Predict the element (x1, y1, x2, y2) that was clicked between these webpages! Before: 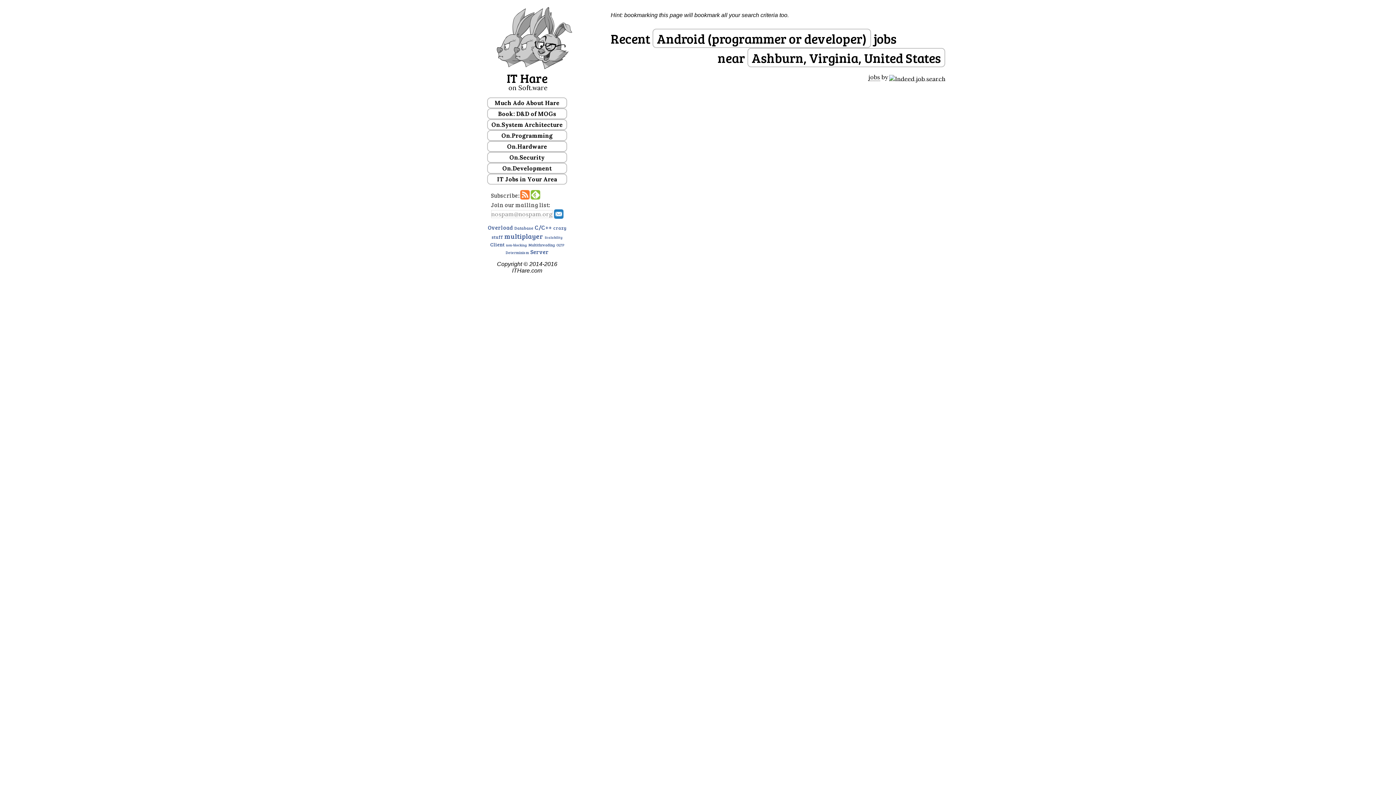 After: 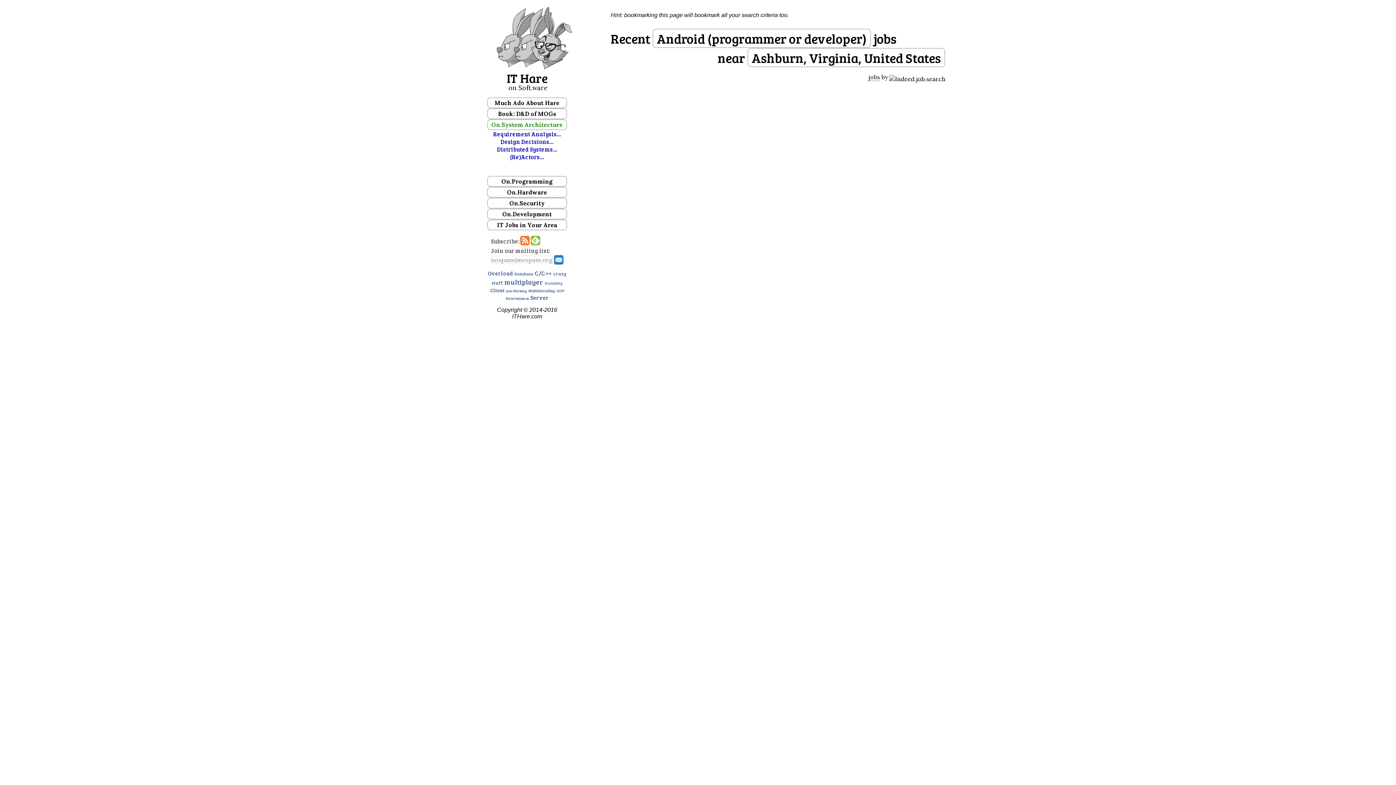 Action: bbox: (487, 119, 567, 130) label: On.System Architecture